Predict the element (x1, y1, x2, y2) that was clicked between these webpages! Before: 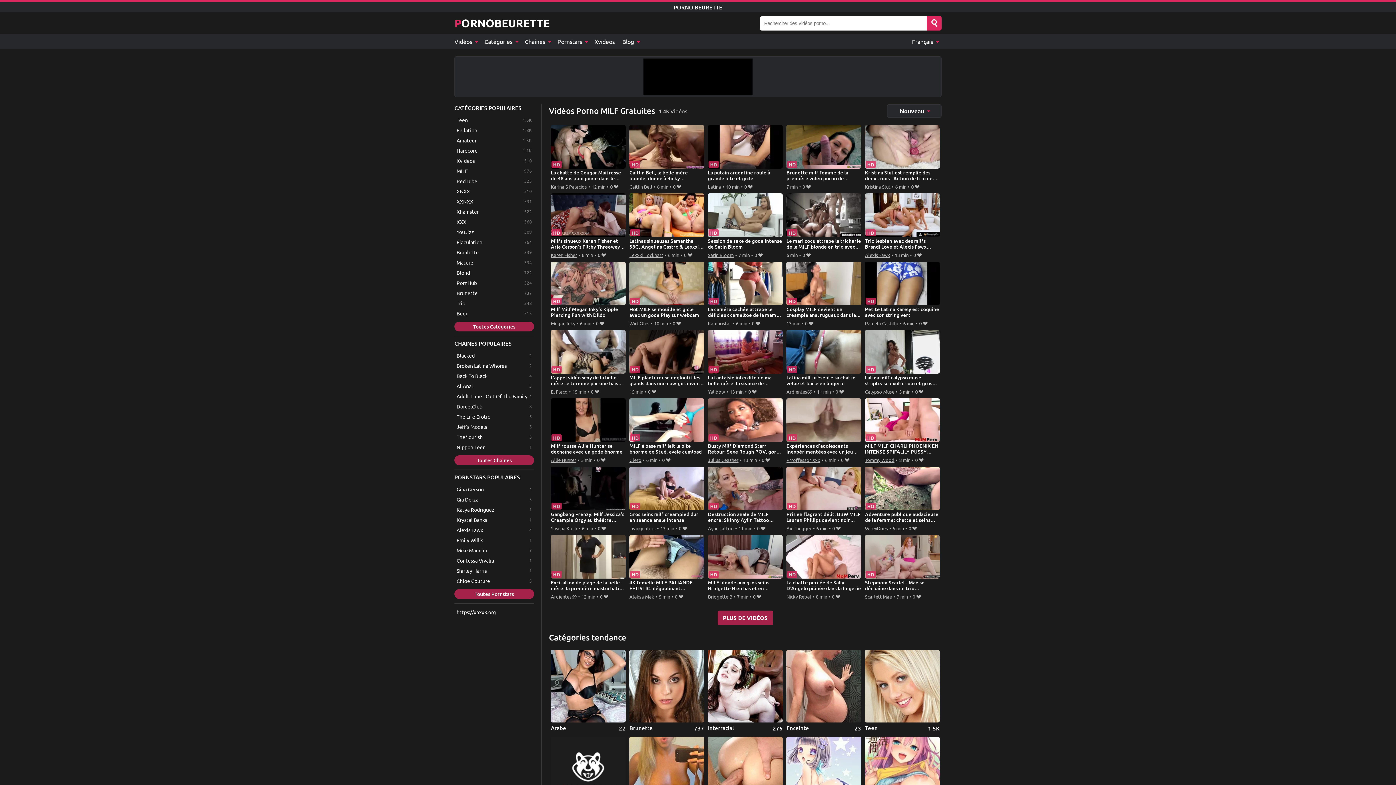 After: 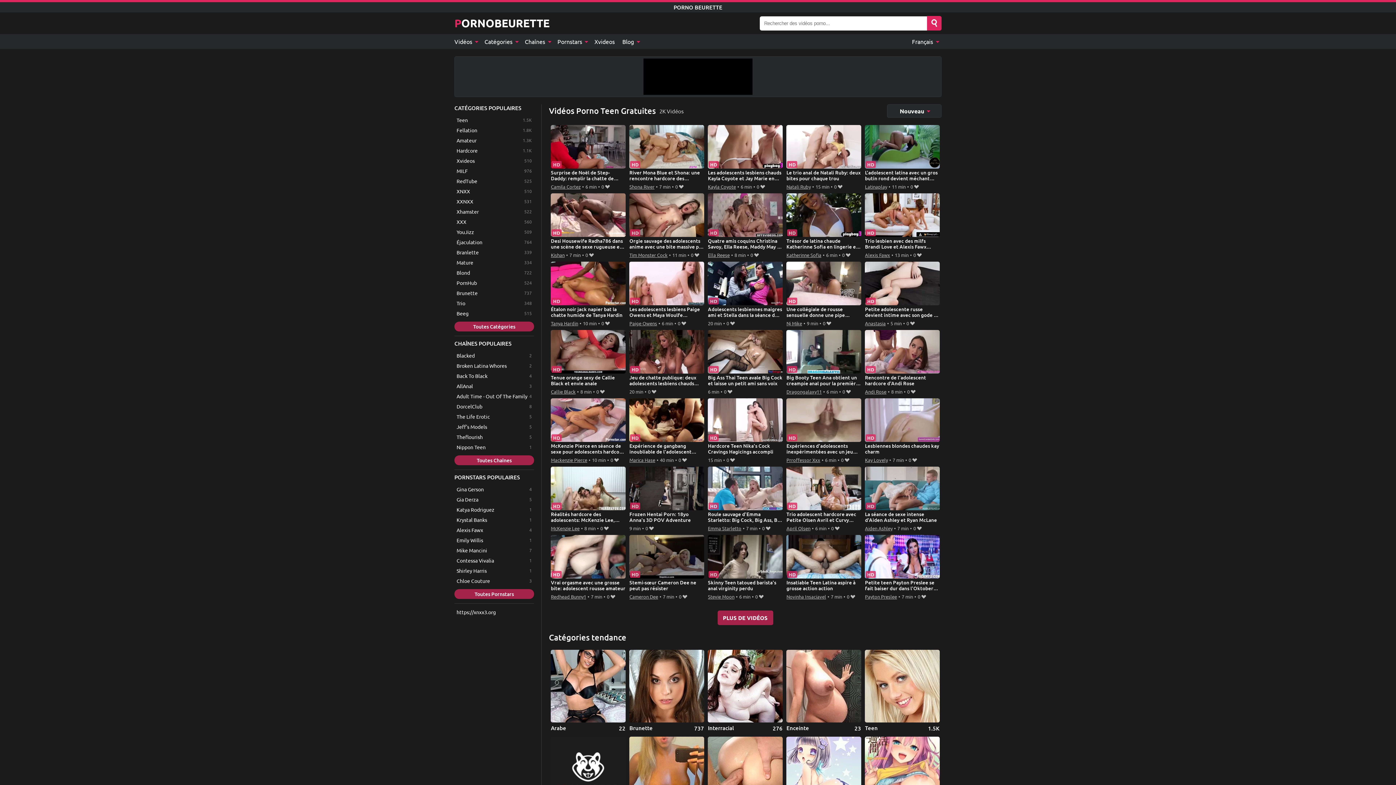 Action: label: Teen bbox: (454, 115, 534, 124)